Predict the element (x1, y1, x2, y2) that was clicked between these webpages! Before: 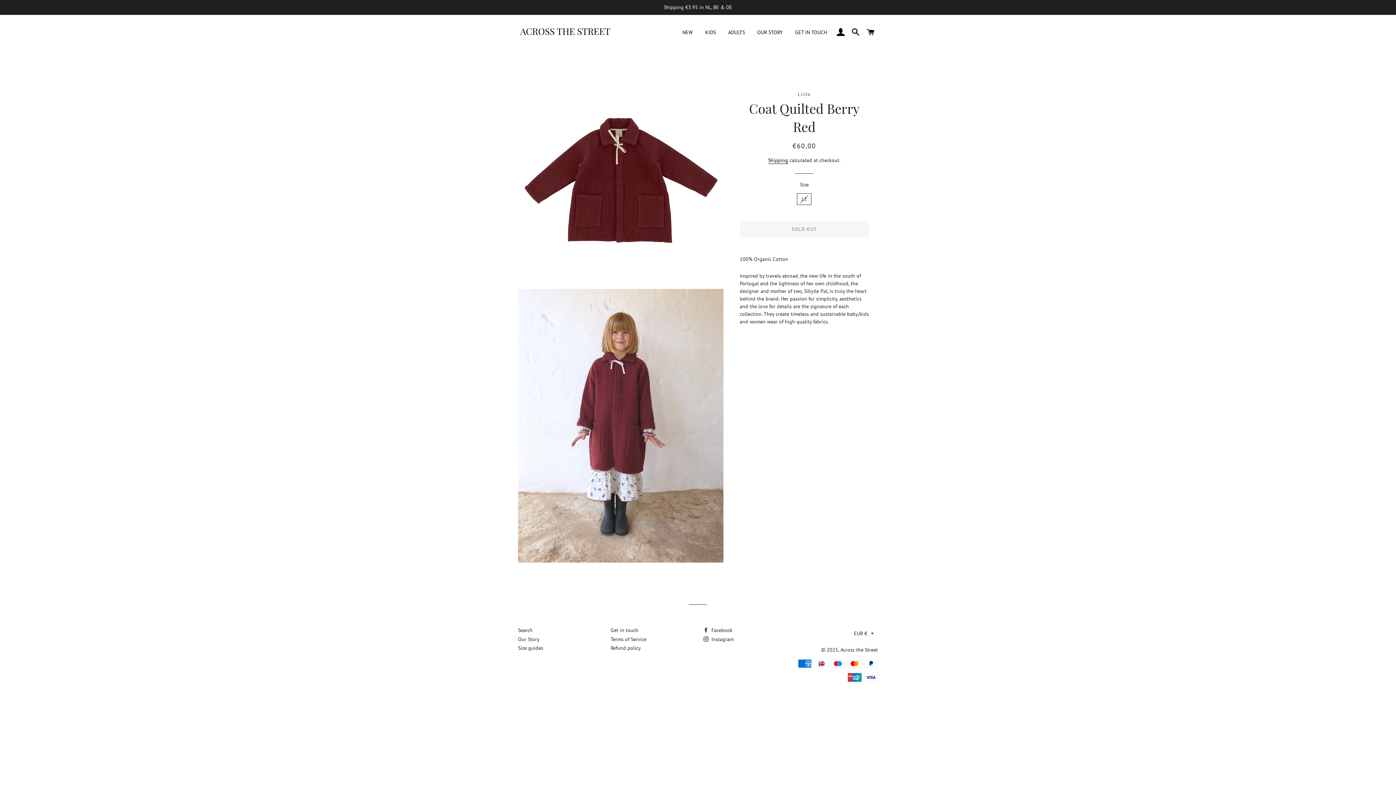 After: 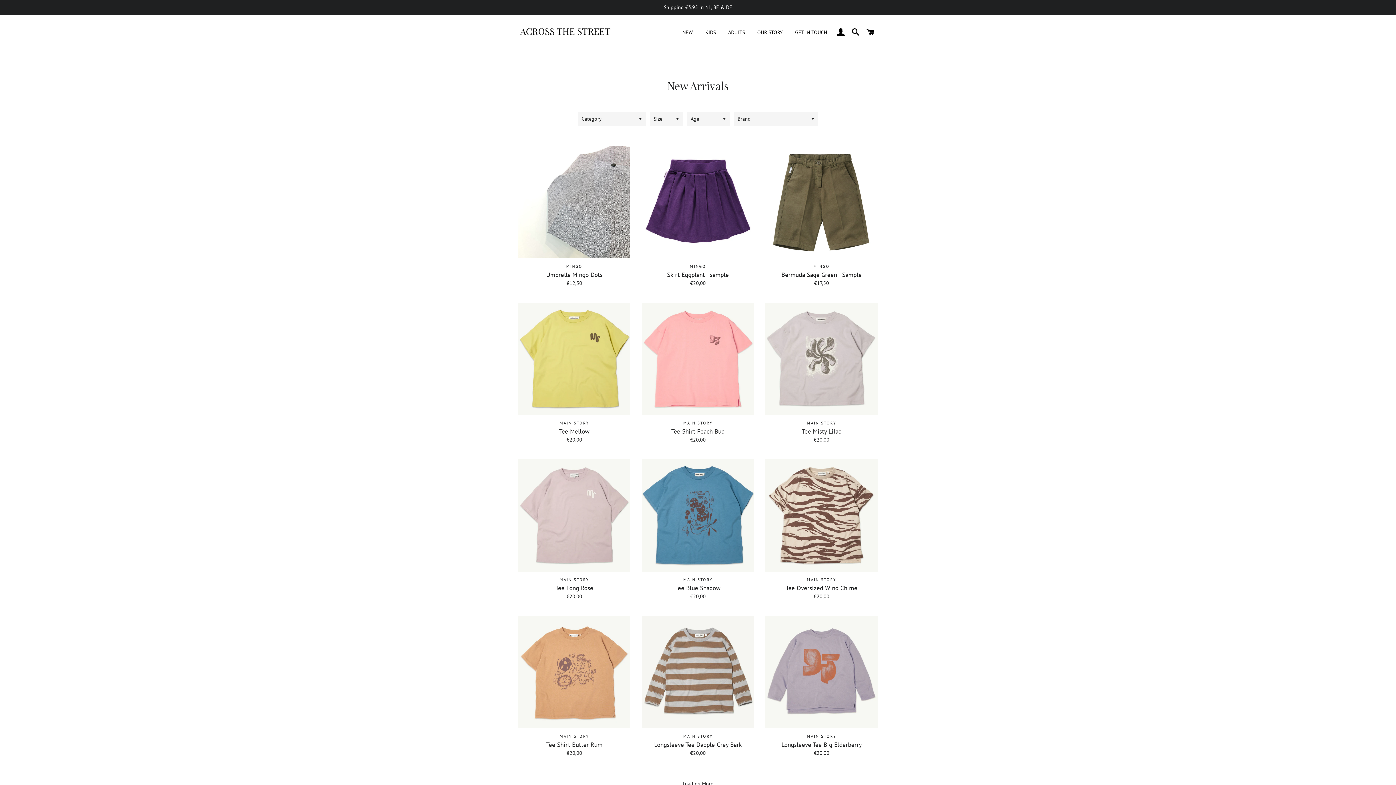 Action: bbox: (677, 23, 698, 41) label: NEW